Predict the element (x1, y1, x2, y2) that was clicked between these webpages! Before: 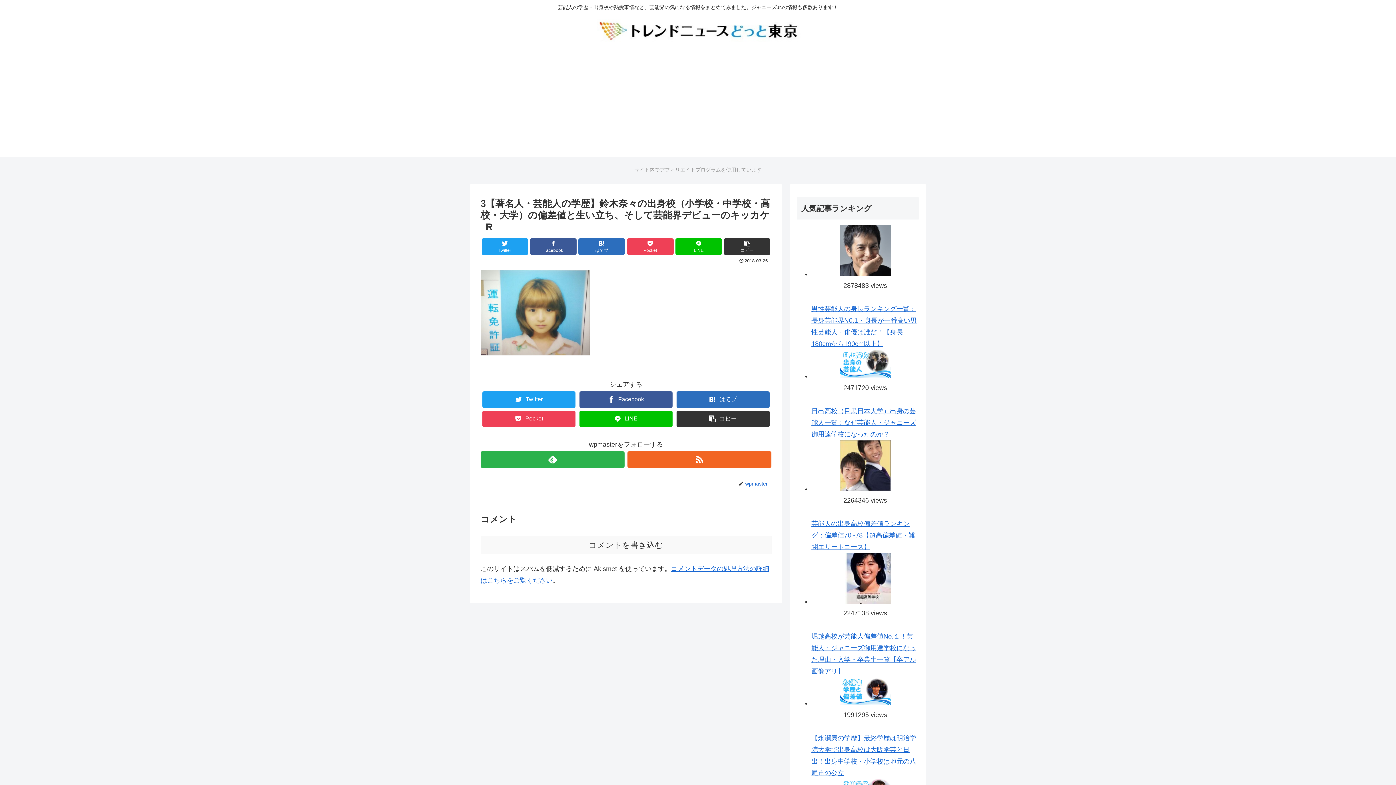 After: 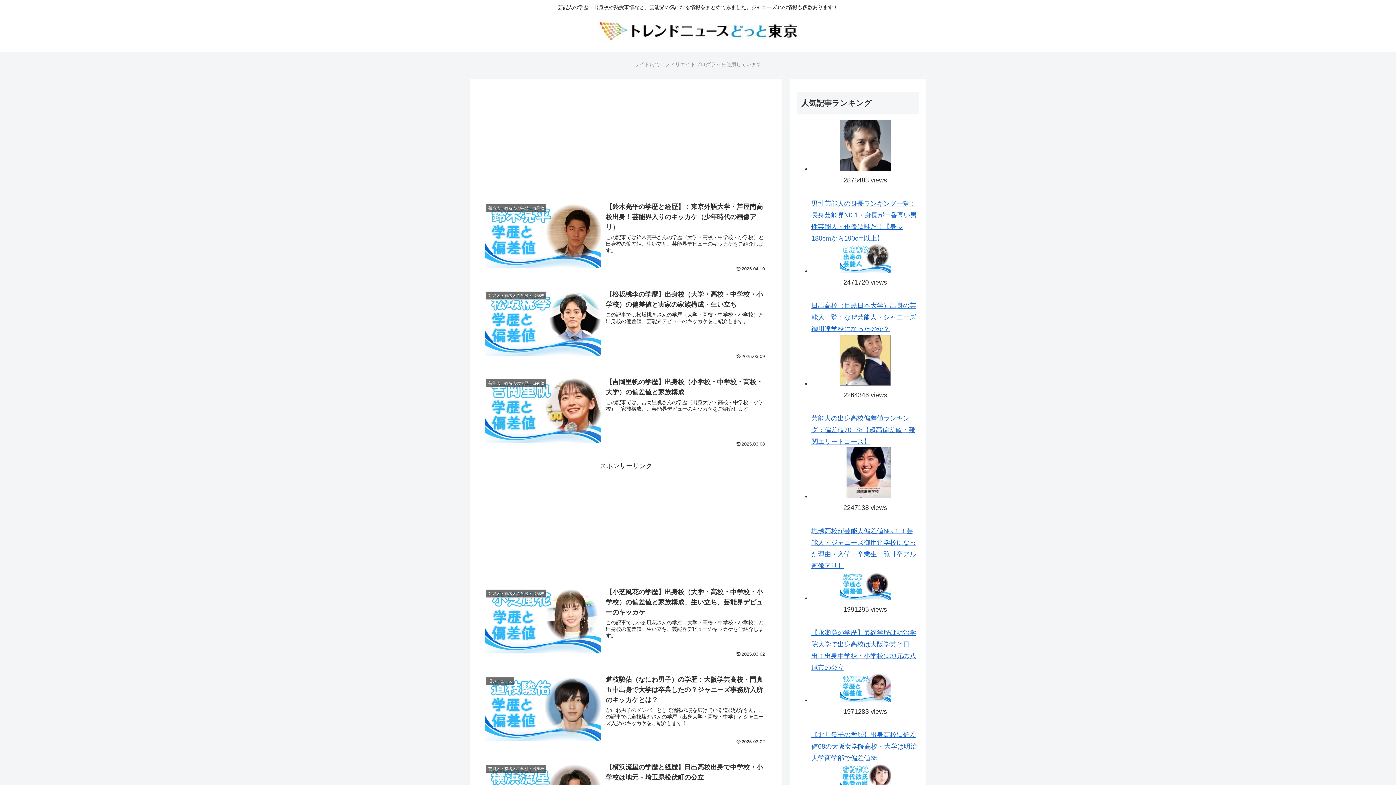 Action: bbox: (585, 18, 811, 47)